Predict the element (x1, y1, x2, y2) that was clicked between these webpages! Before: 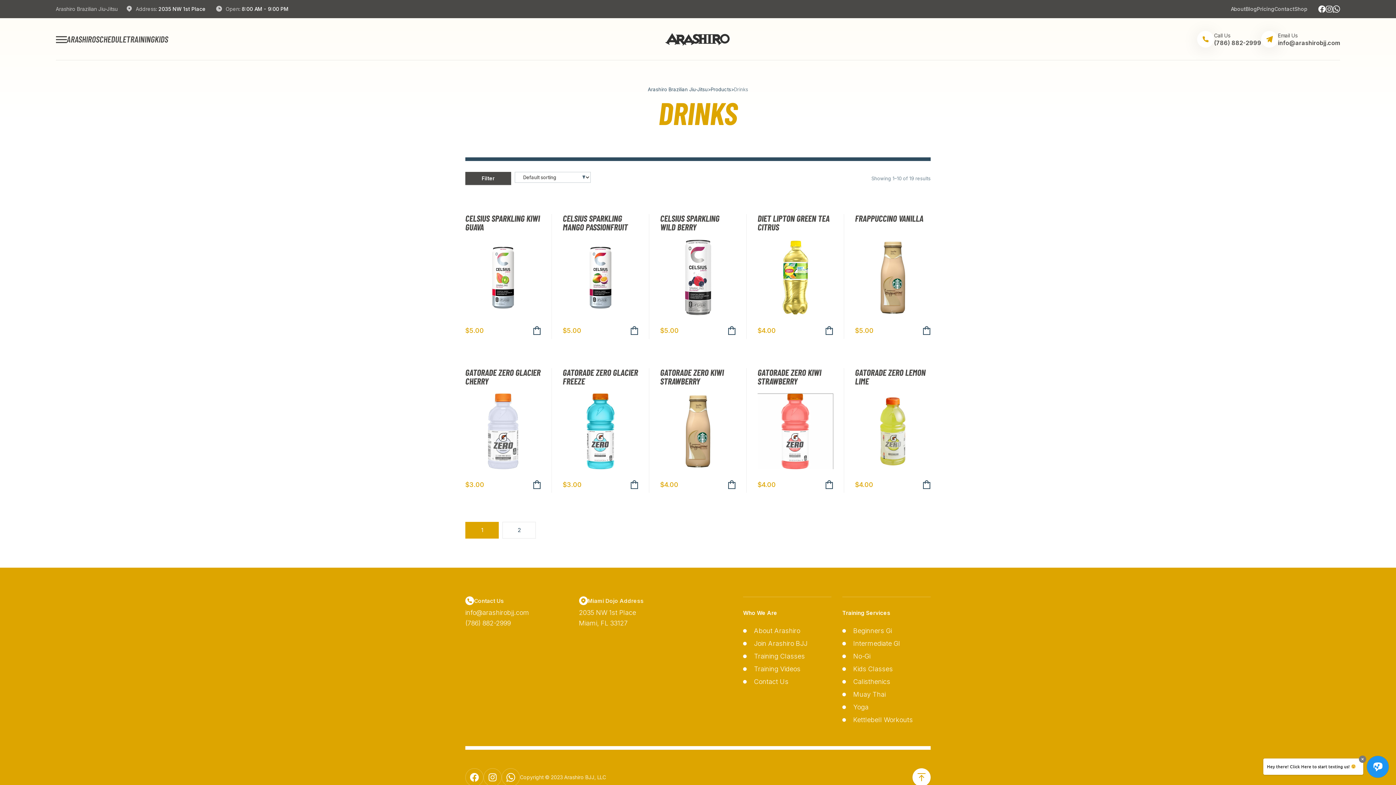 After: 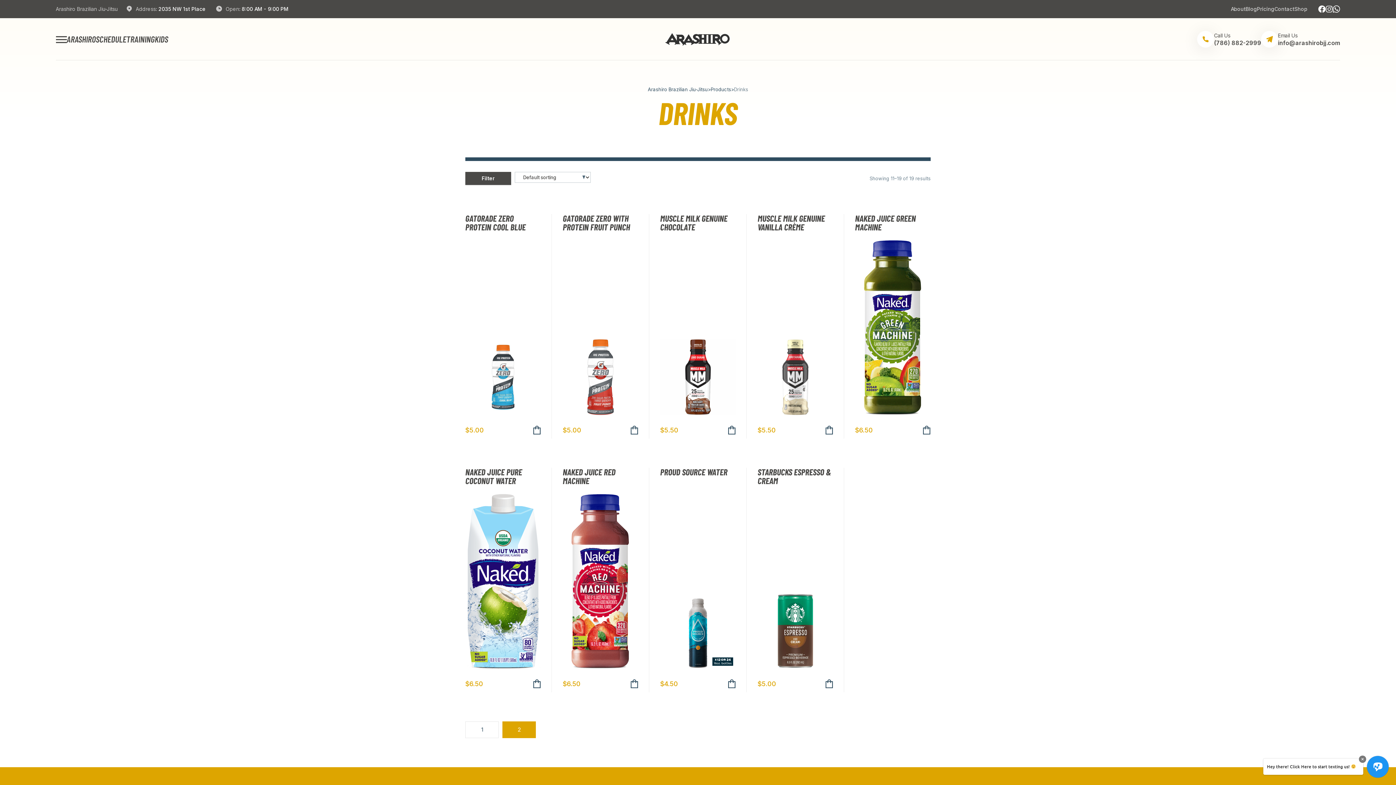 Action: bbox: (502, 522, 536, 538) label: Page 2